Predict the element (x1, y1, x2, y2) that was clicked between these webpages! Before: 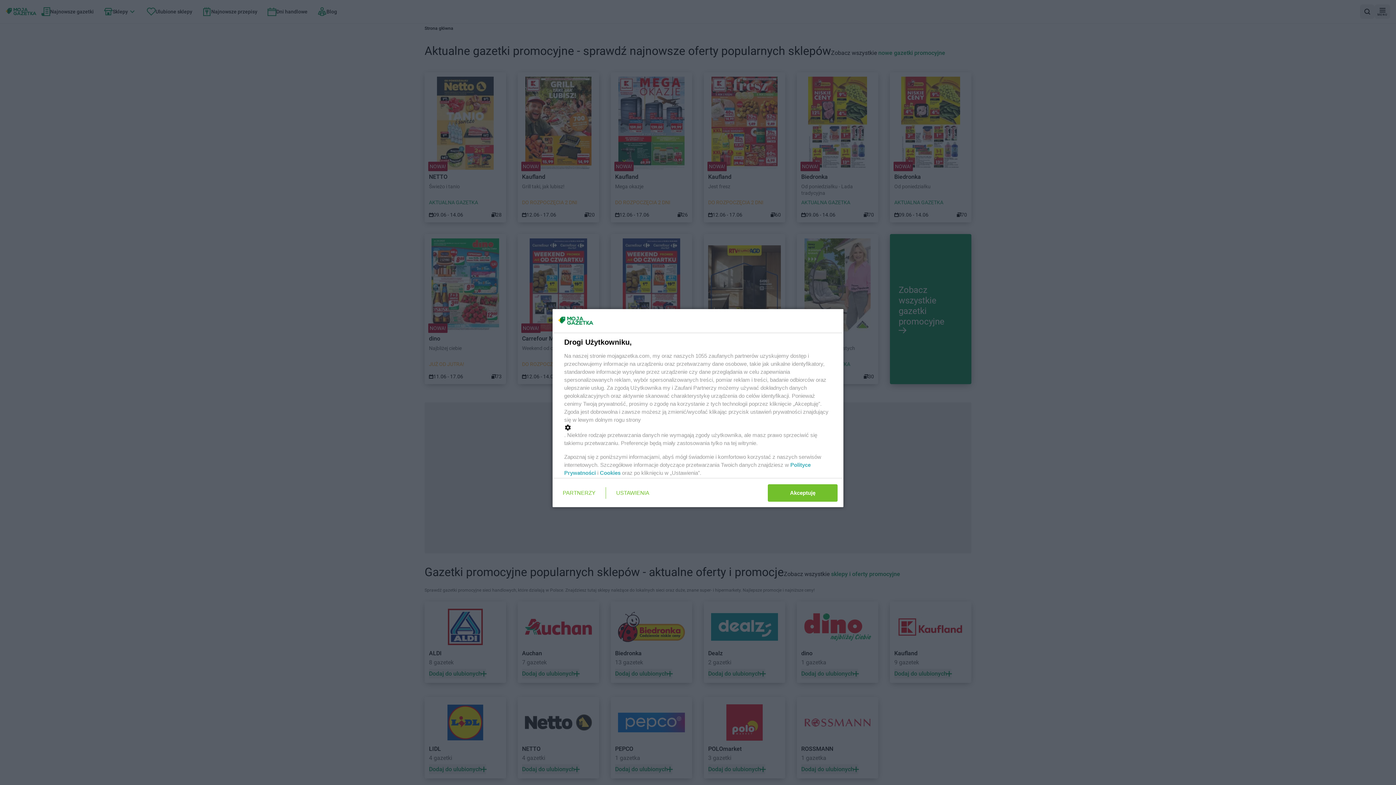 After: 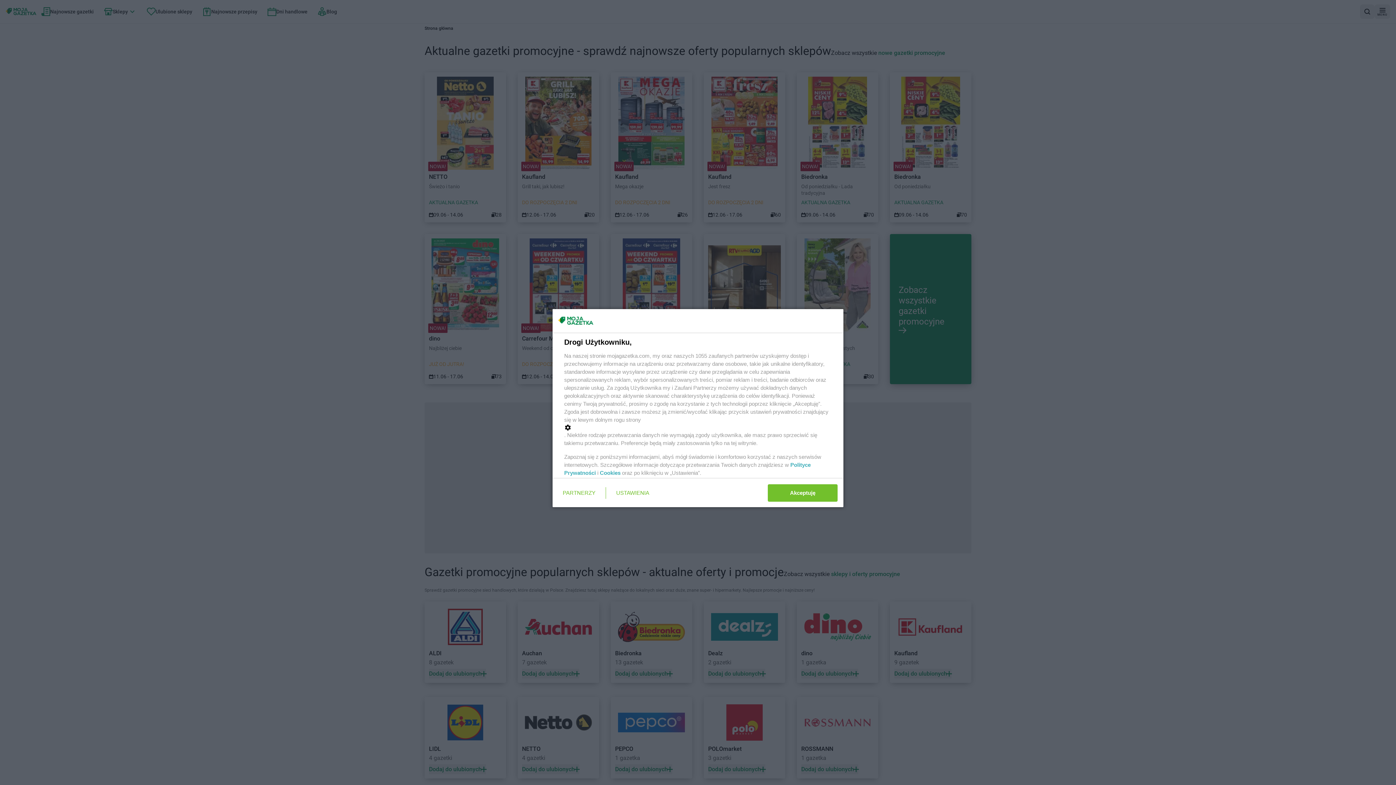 Action: bbox: (600, 470, 620, 476) label: Cookies